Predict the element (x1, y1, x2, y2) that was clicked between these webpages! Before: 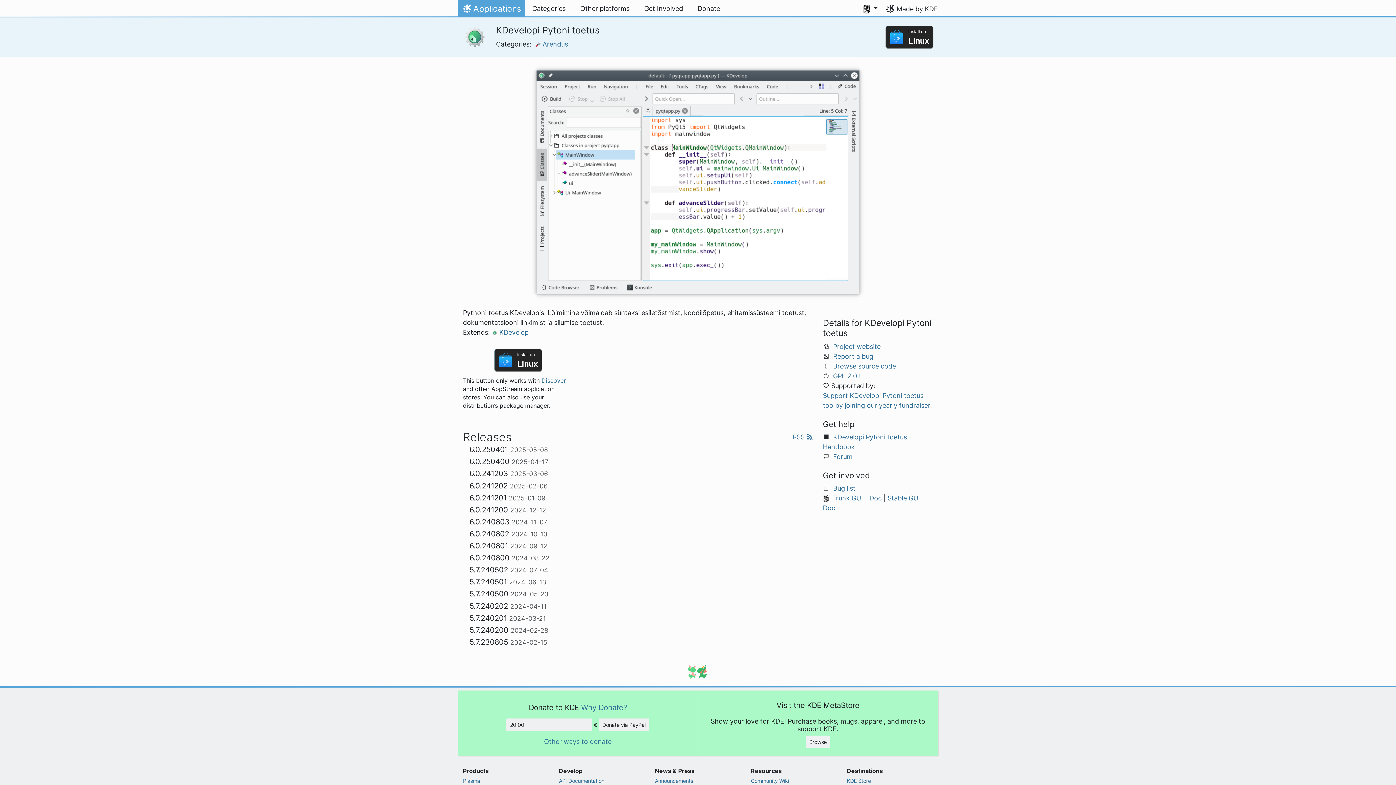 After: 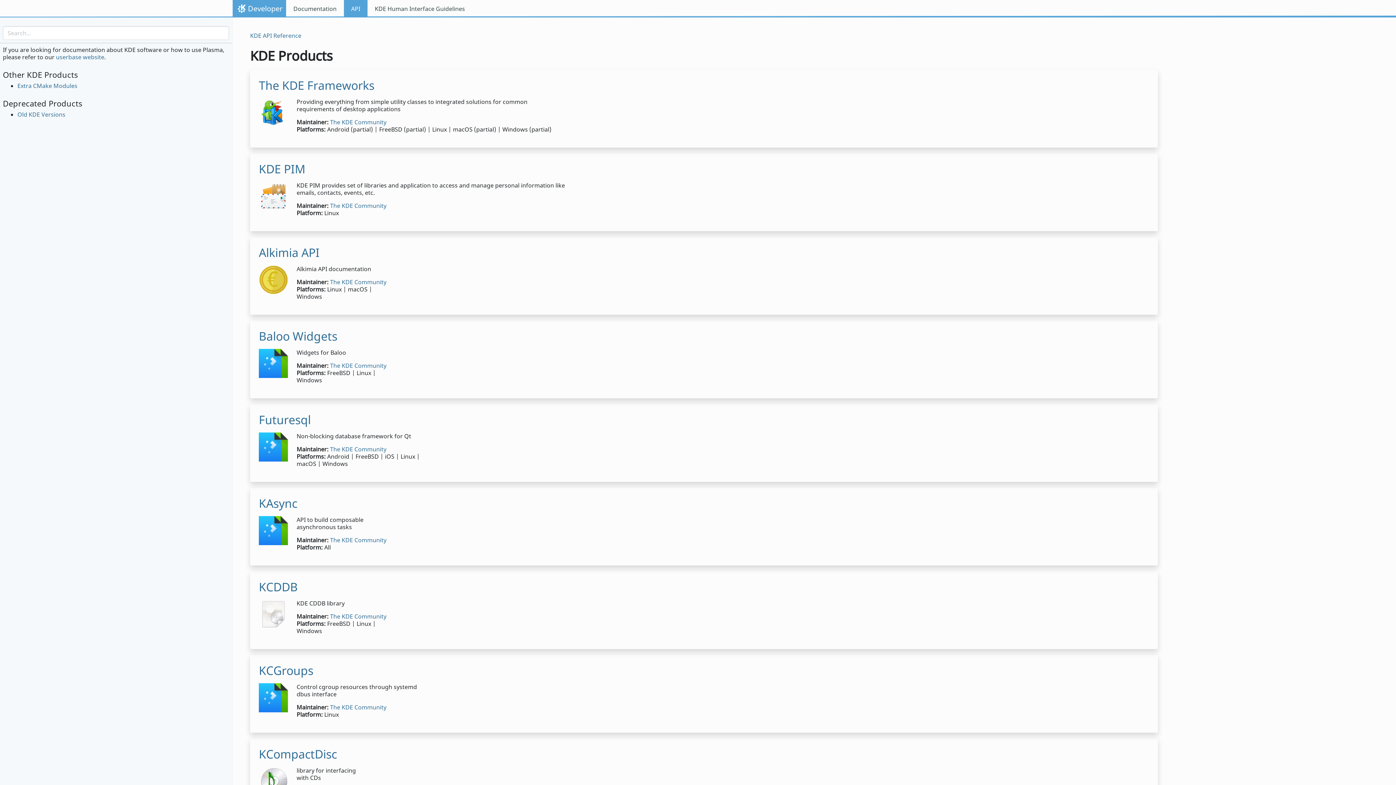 Action: label: API Documentation bbox: (559, 777, 645, 785)